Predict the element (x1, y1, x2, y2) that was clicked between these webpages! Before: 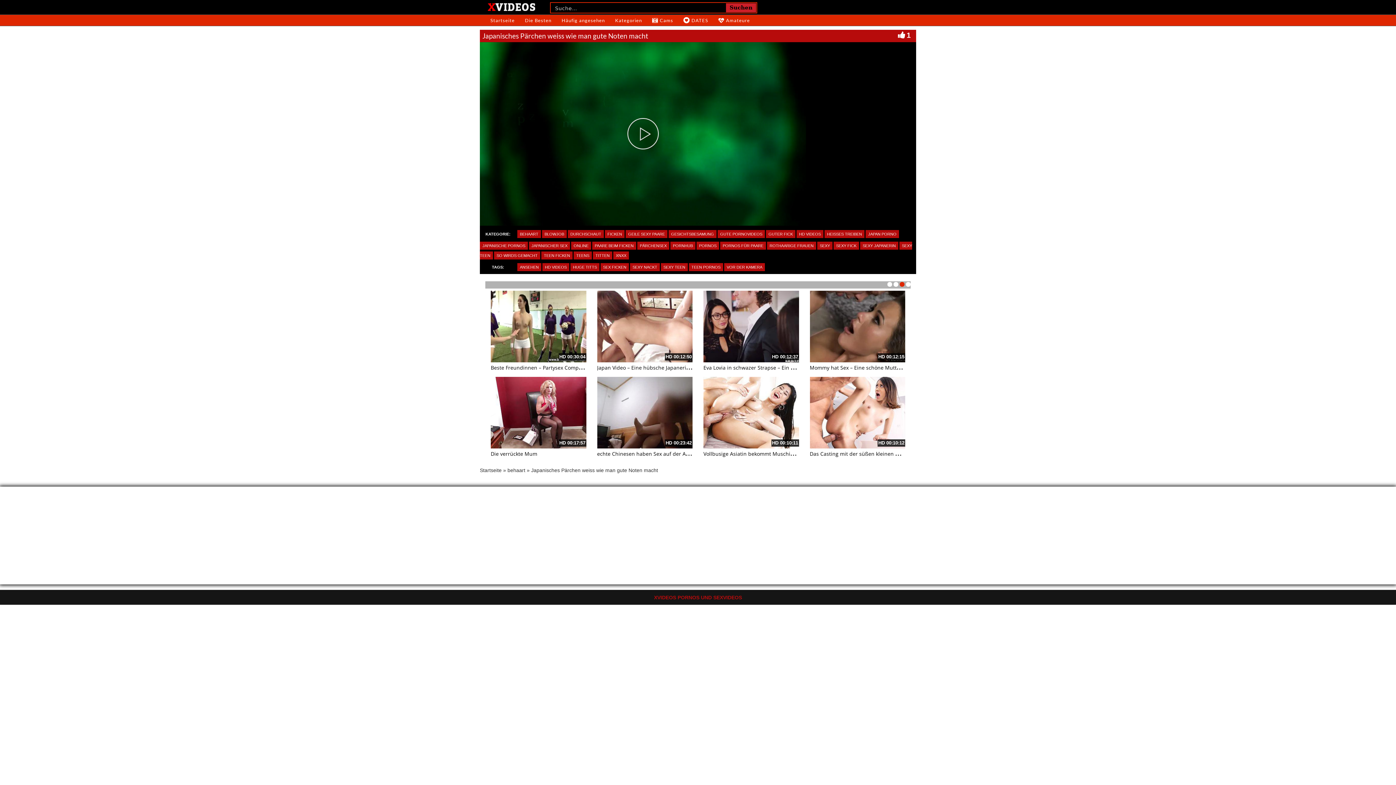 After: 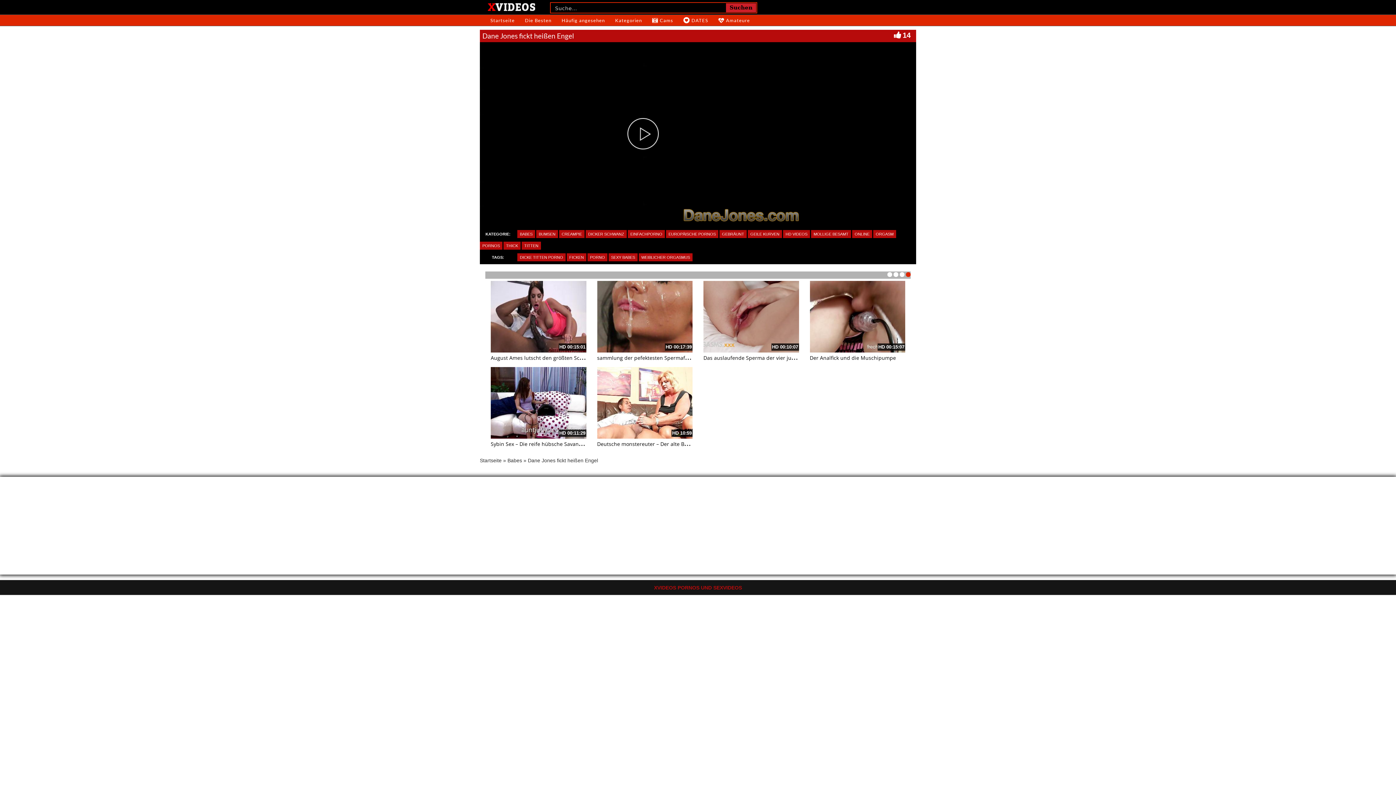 Action: bbox: (703, 290, 799, 362)